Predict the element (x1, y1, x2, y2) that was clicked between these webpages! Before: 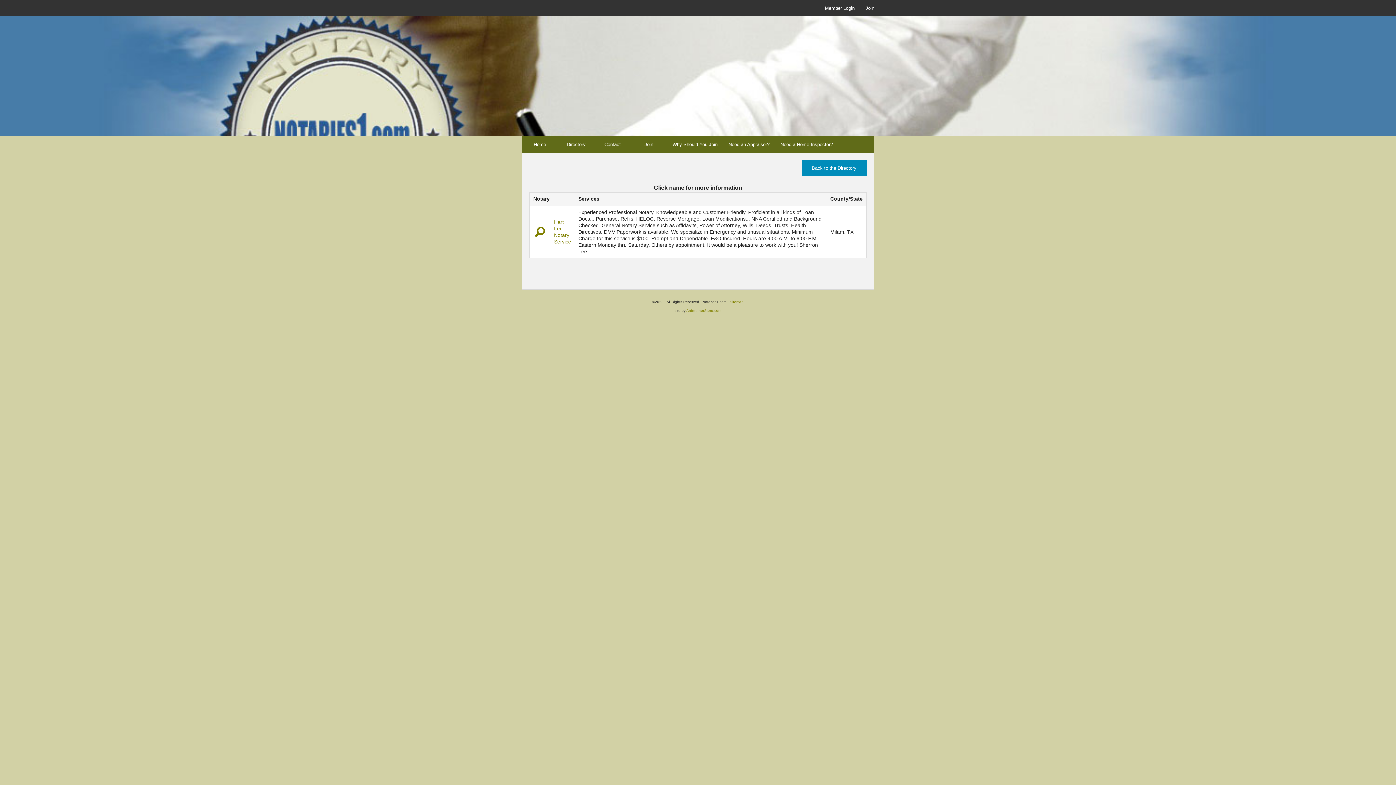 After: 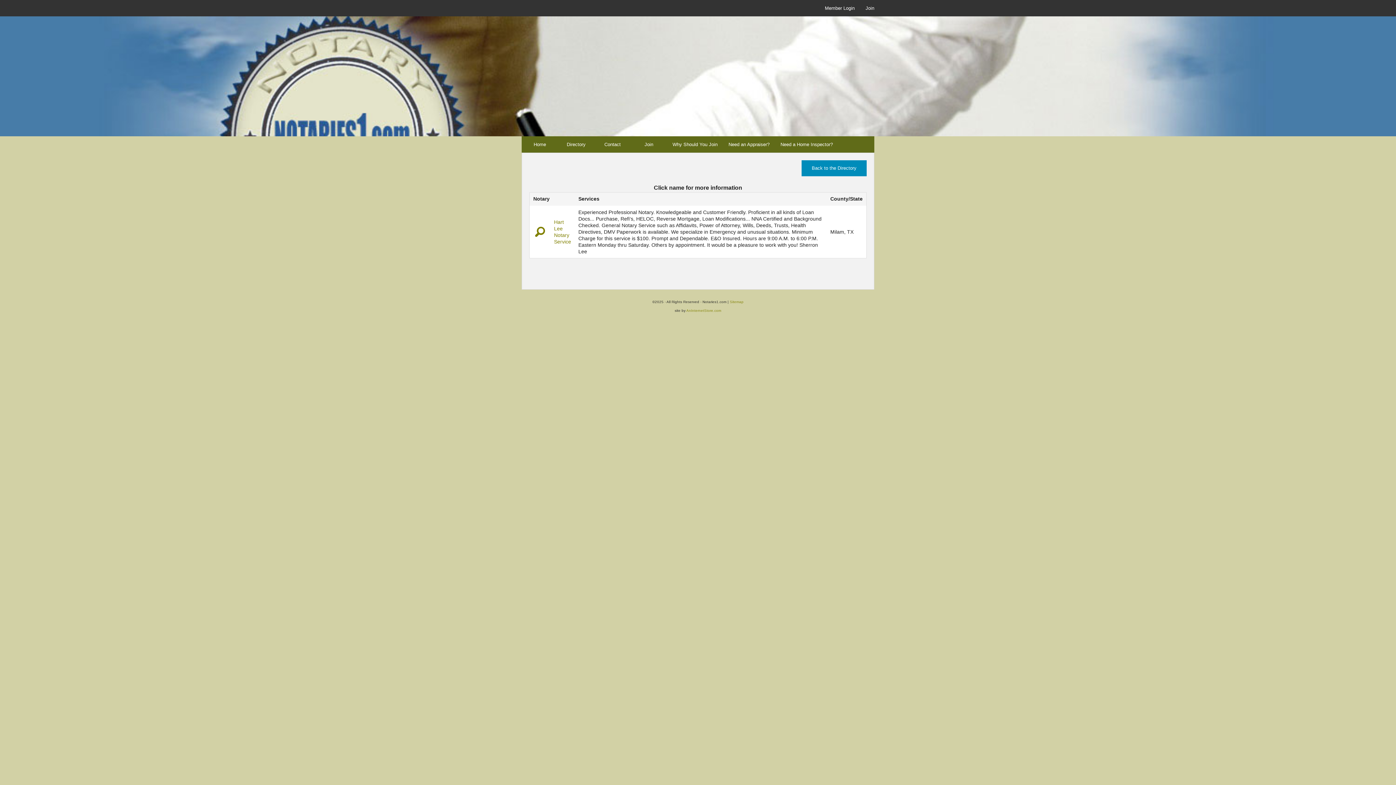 Action: label: AnInternetStore.com bbox: (686, 308, 721, 312)